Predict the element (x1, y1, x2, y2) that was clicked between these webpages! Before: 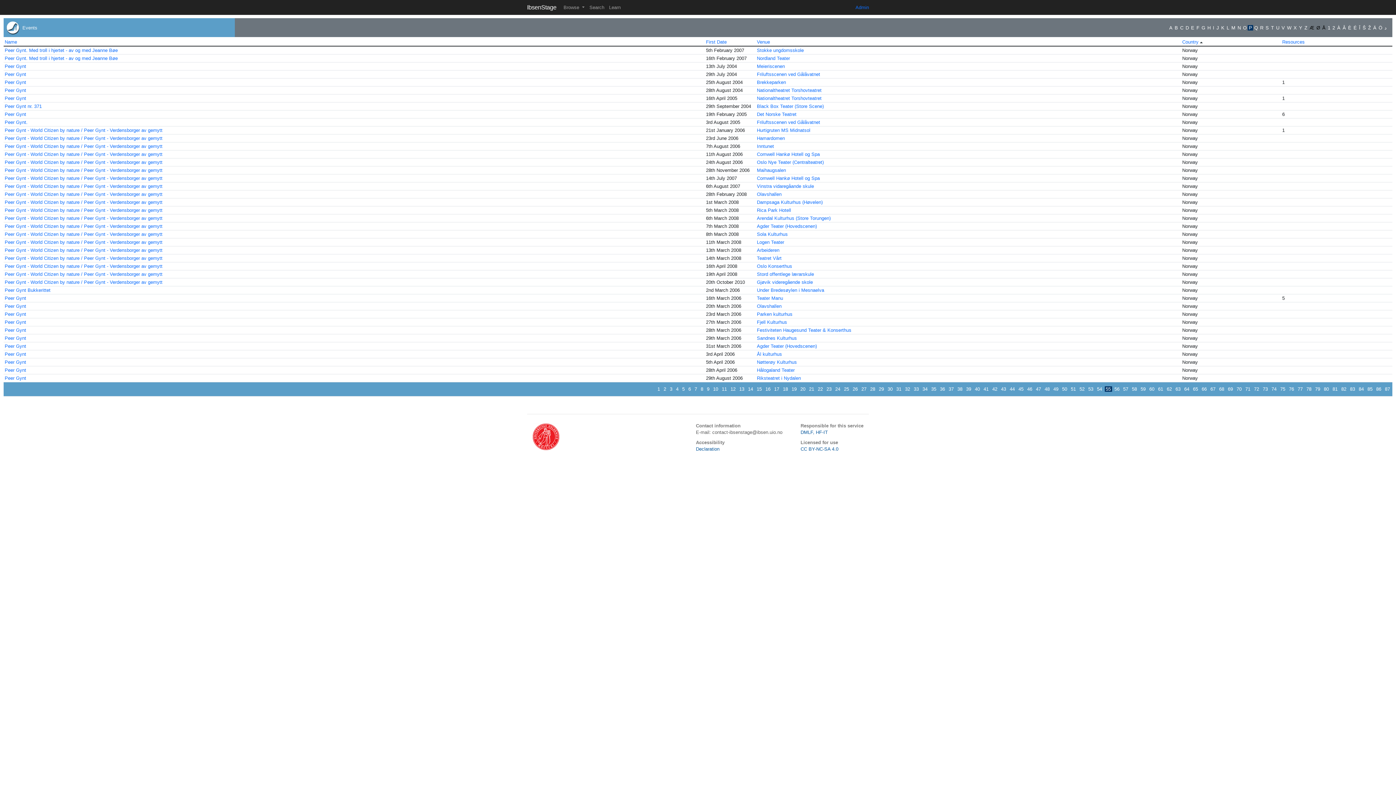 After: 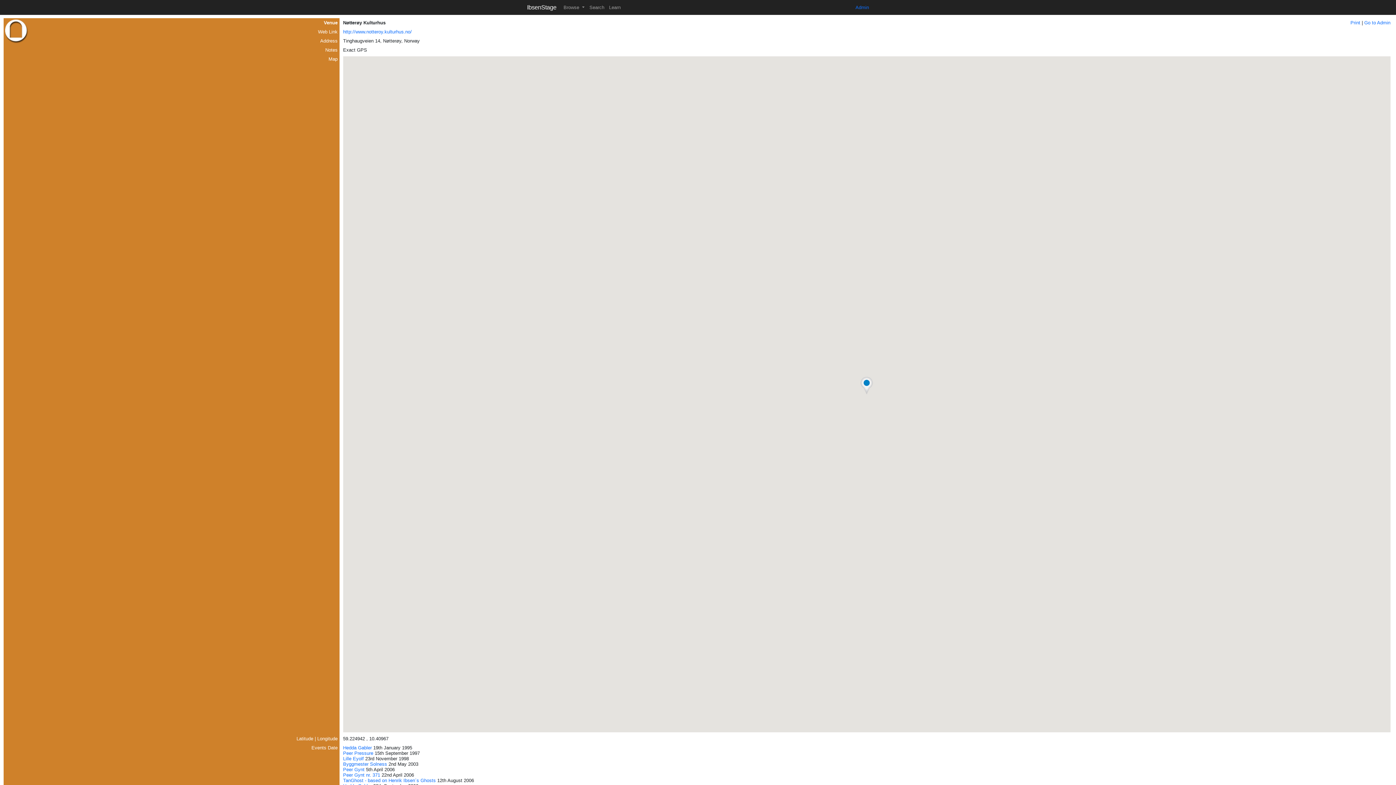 Action: bbox: (757, 359, 797, 365) label: Nøtterøy Kulturhus